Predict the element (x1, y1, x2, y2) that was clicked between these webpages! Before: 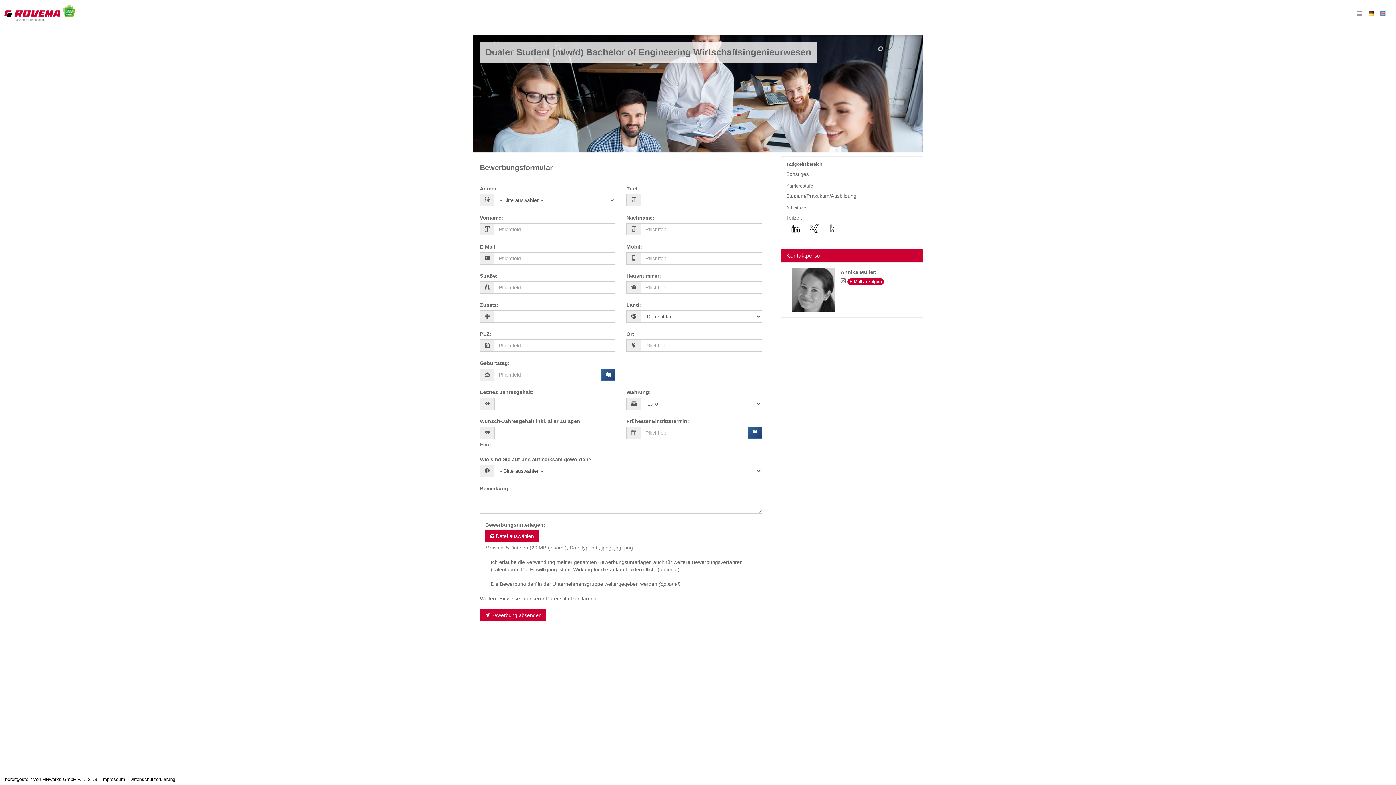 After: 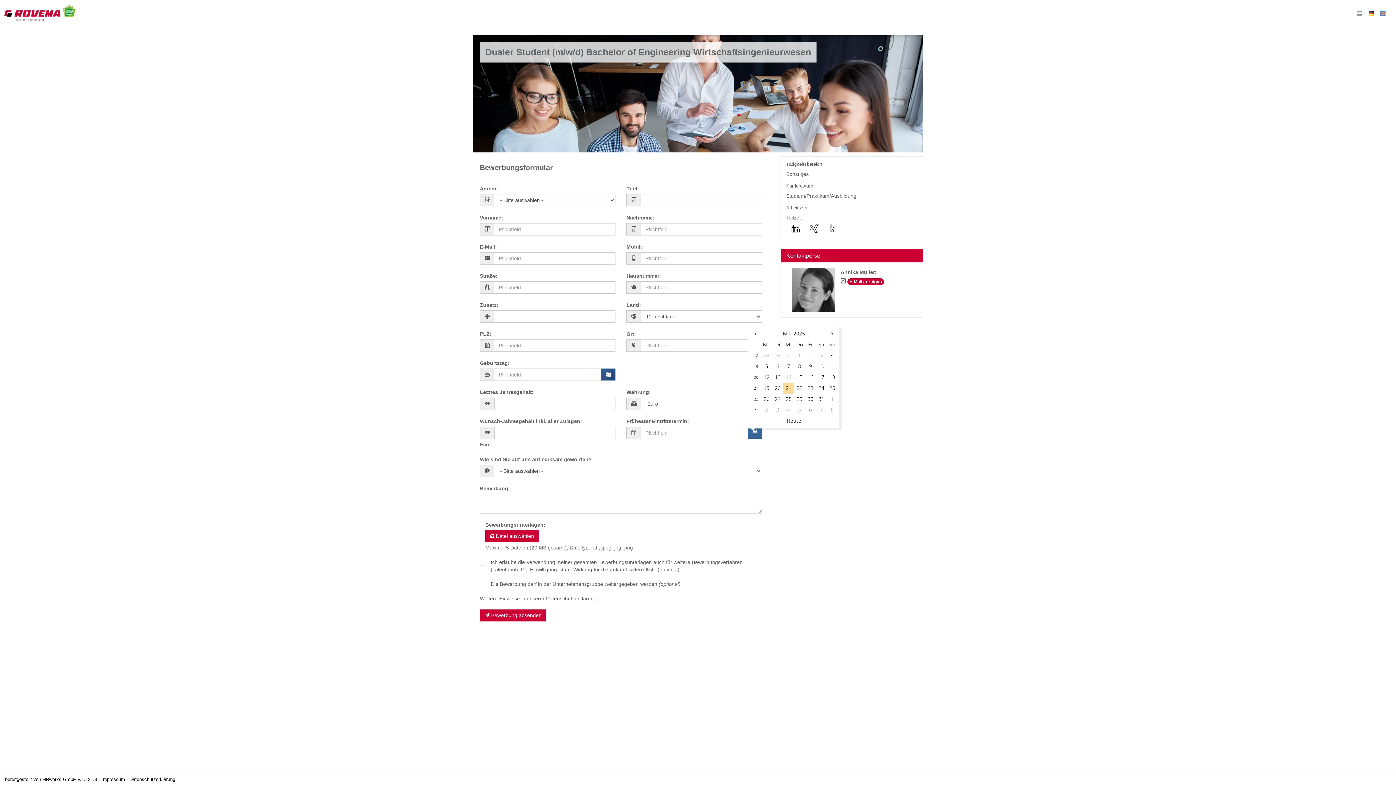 Action: bbox: (748, 426, 762, 438)